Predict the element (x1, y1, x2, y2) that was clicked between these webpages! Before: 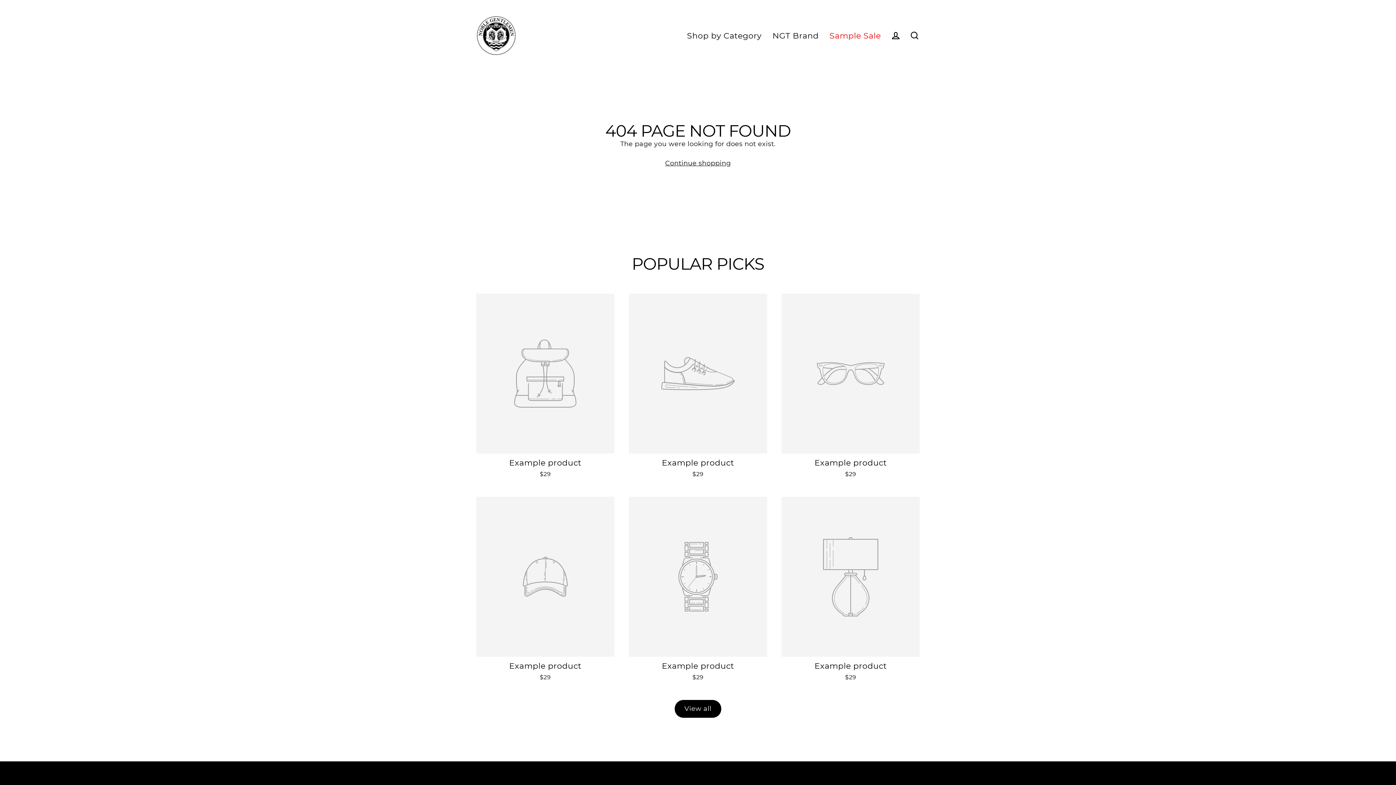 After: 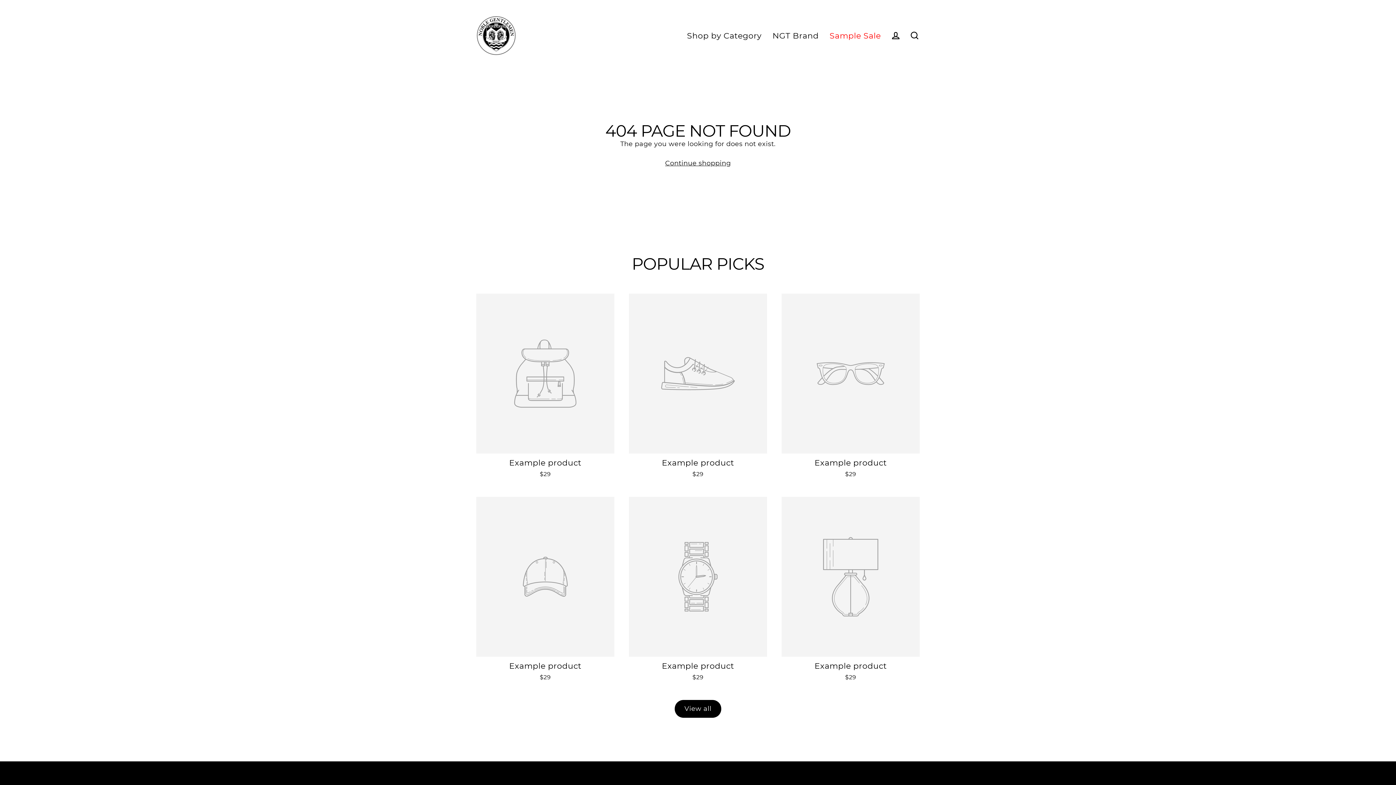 Action: bbox: (629, 293, 767, 482) label: Example product
$29